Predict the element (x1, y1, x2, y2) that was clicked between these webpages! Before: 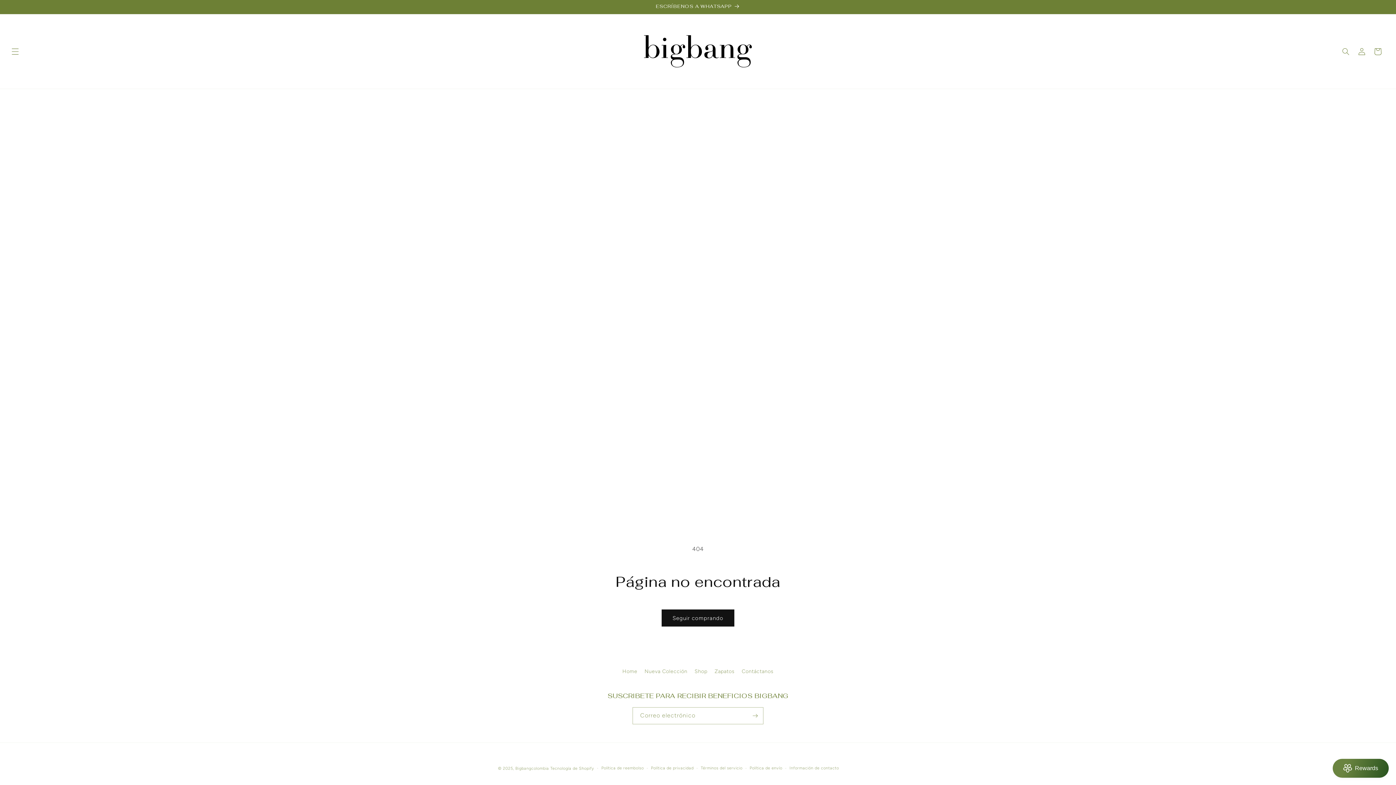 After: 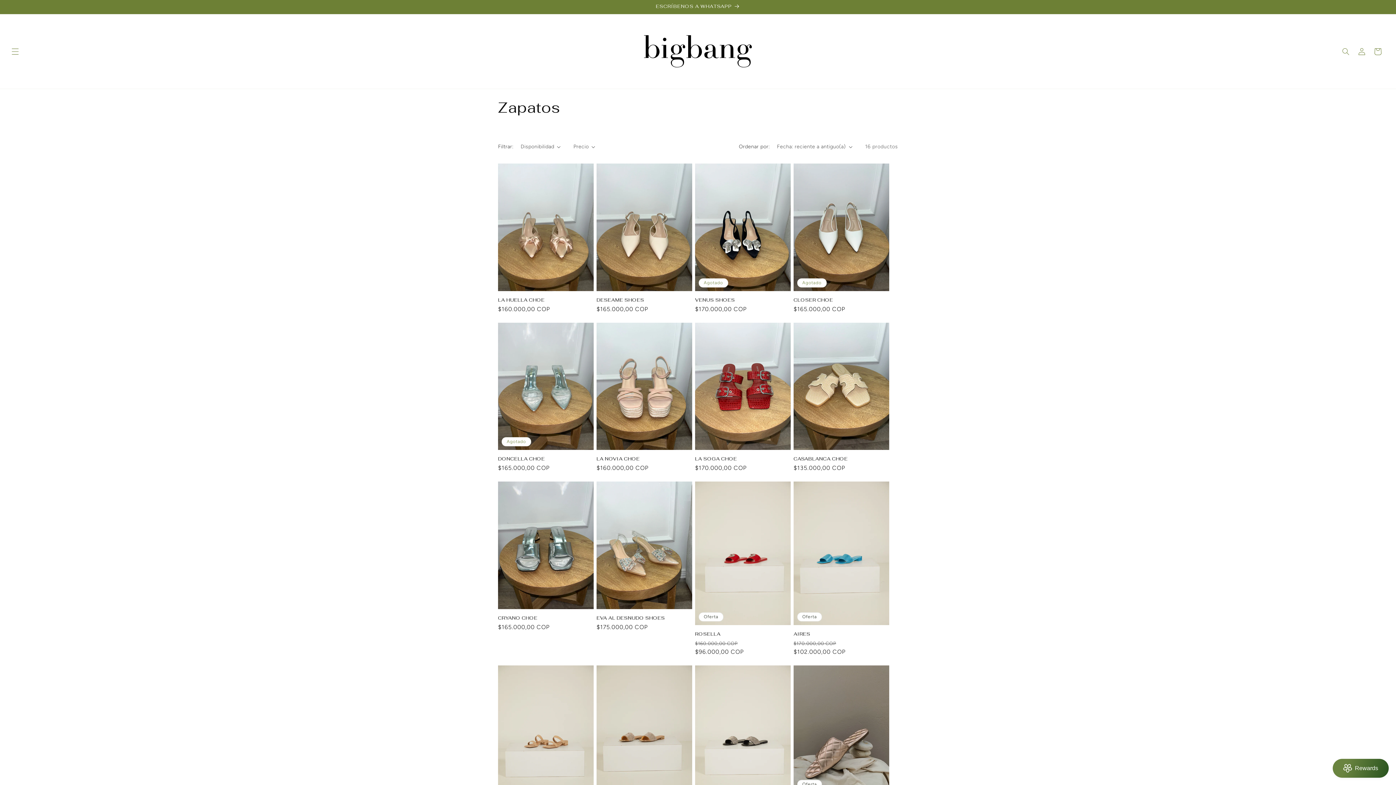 Action: bbox: (714, 665, 734, 678) label: Zapatos